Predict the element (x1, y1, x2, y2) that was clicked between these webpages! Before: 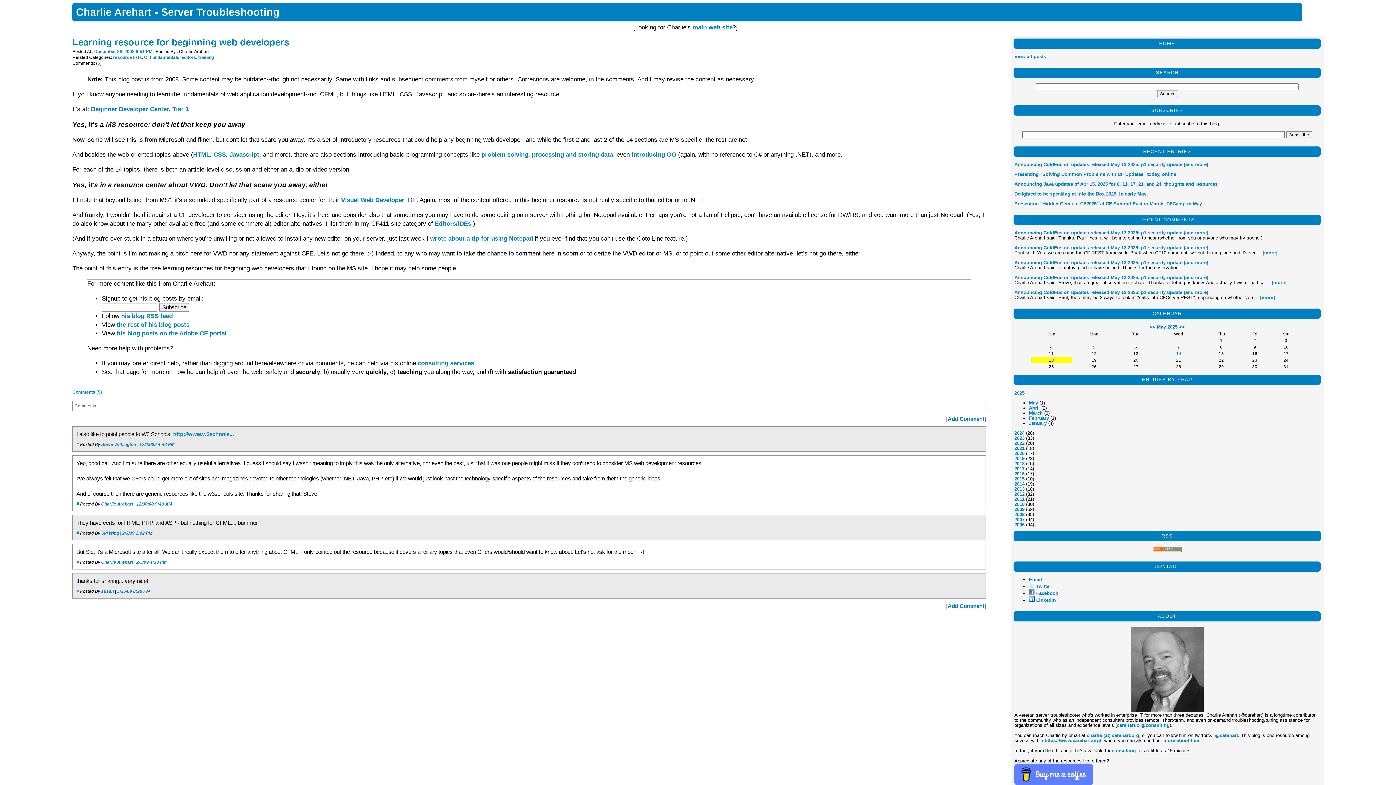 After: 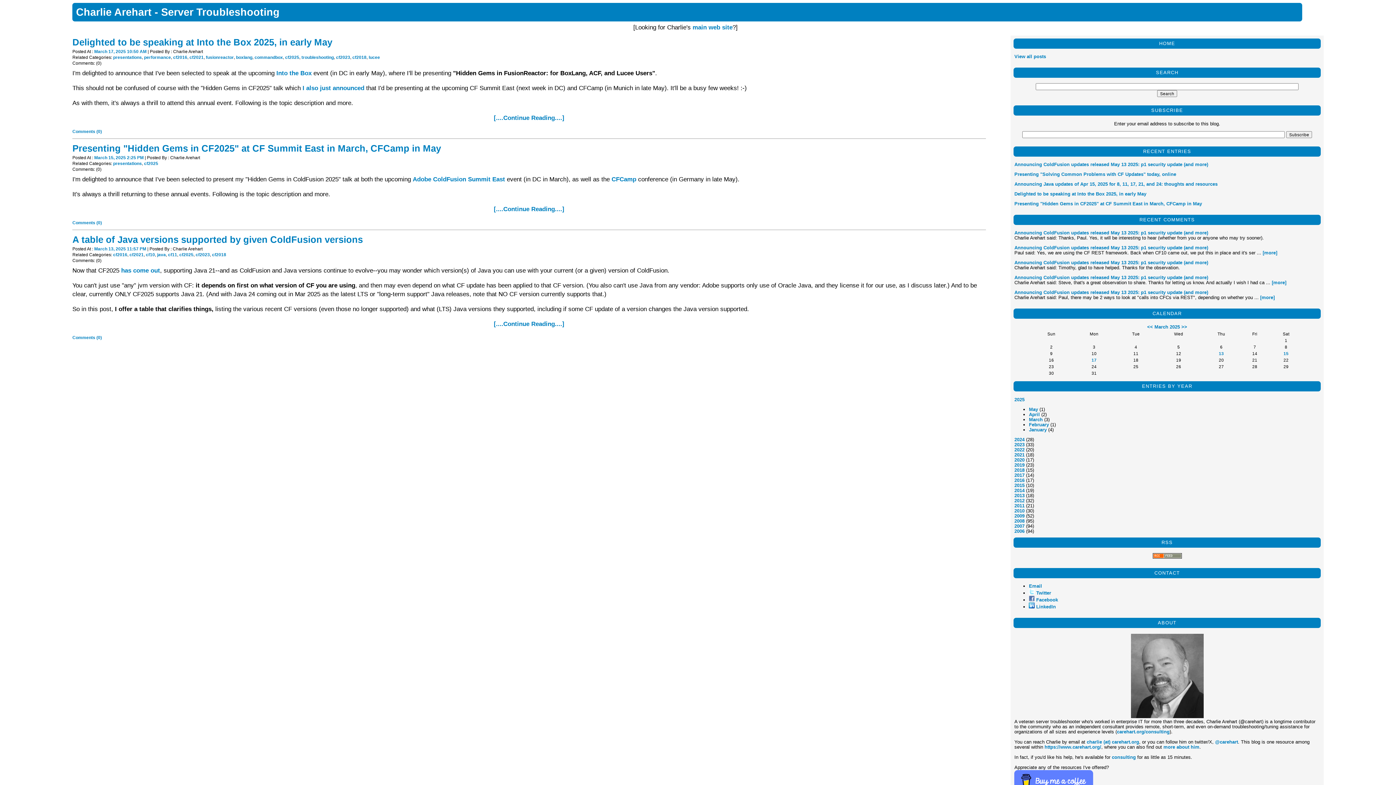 Action: label: March bbox: (1029, 410, 1043, 416)